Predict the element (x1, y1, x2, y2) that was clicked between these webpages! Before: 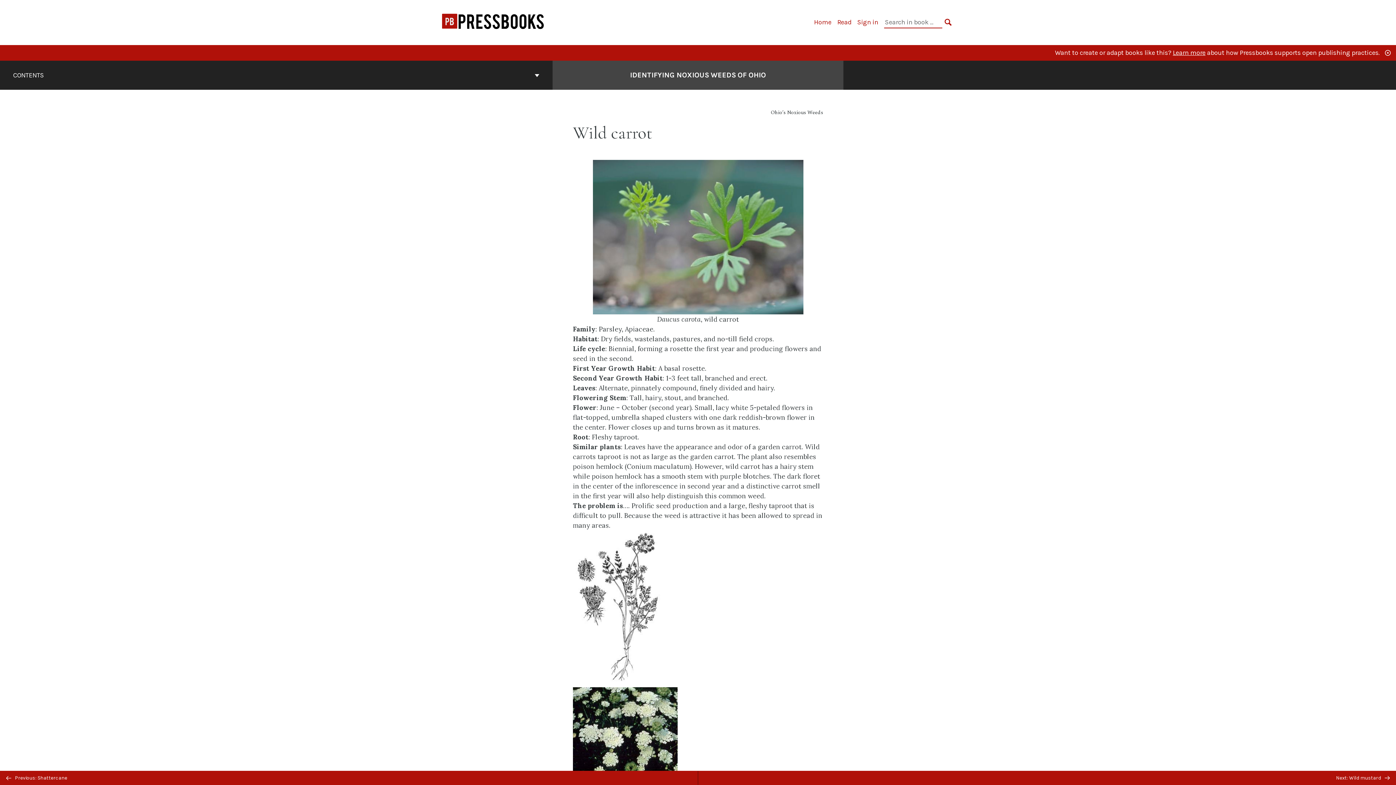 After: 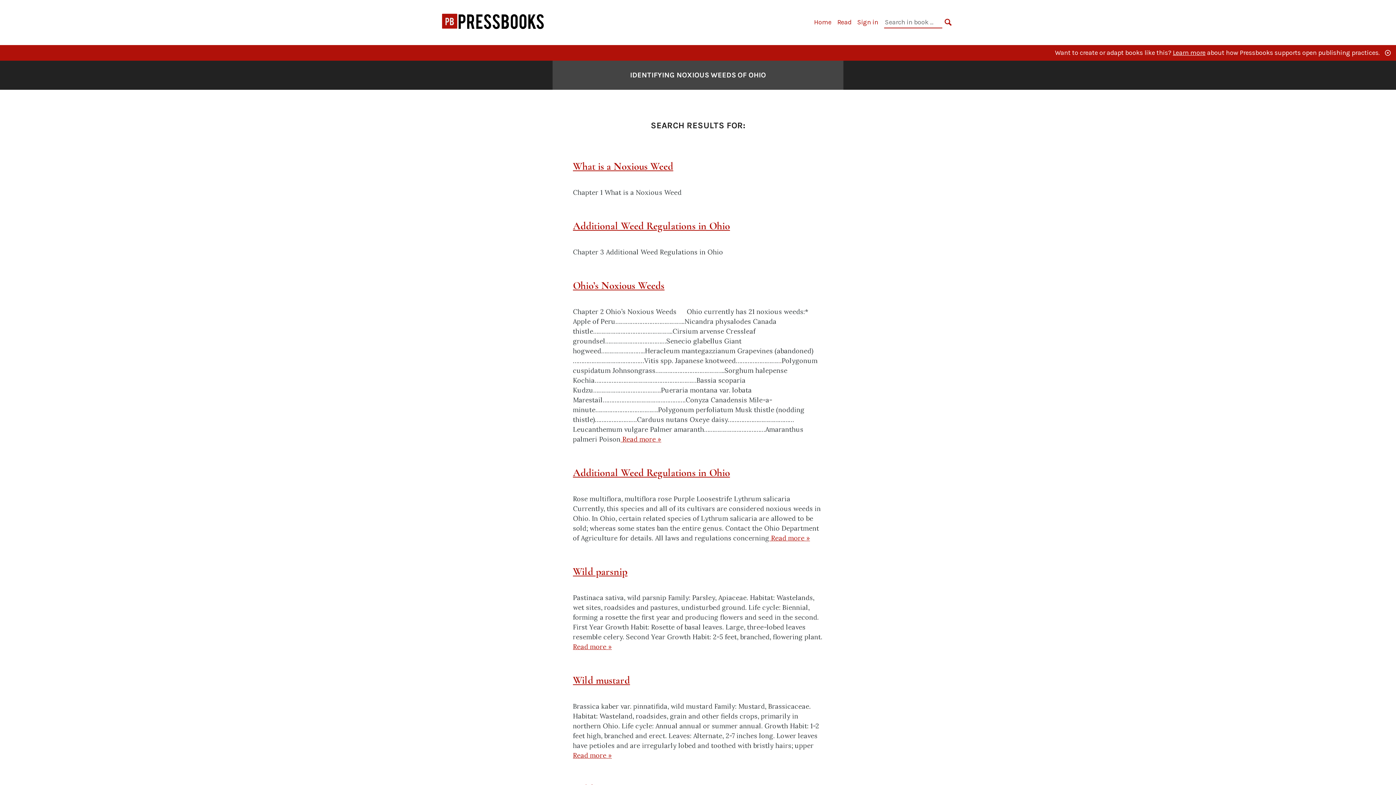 Action: label: SEARCH bbox: (944, 17, 952, 27)